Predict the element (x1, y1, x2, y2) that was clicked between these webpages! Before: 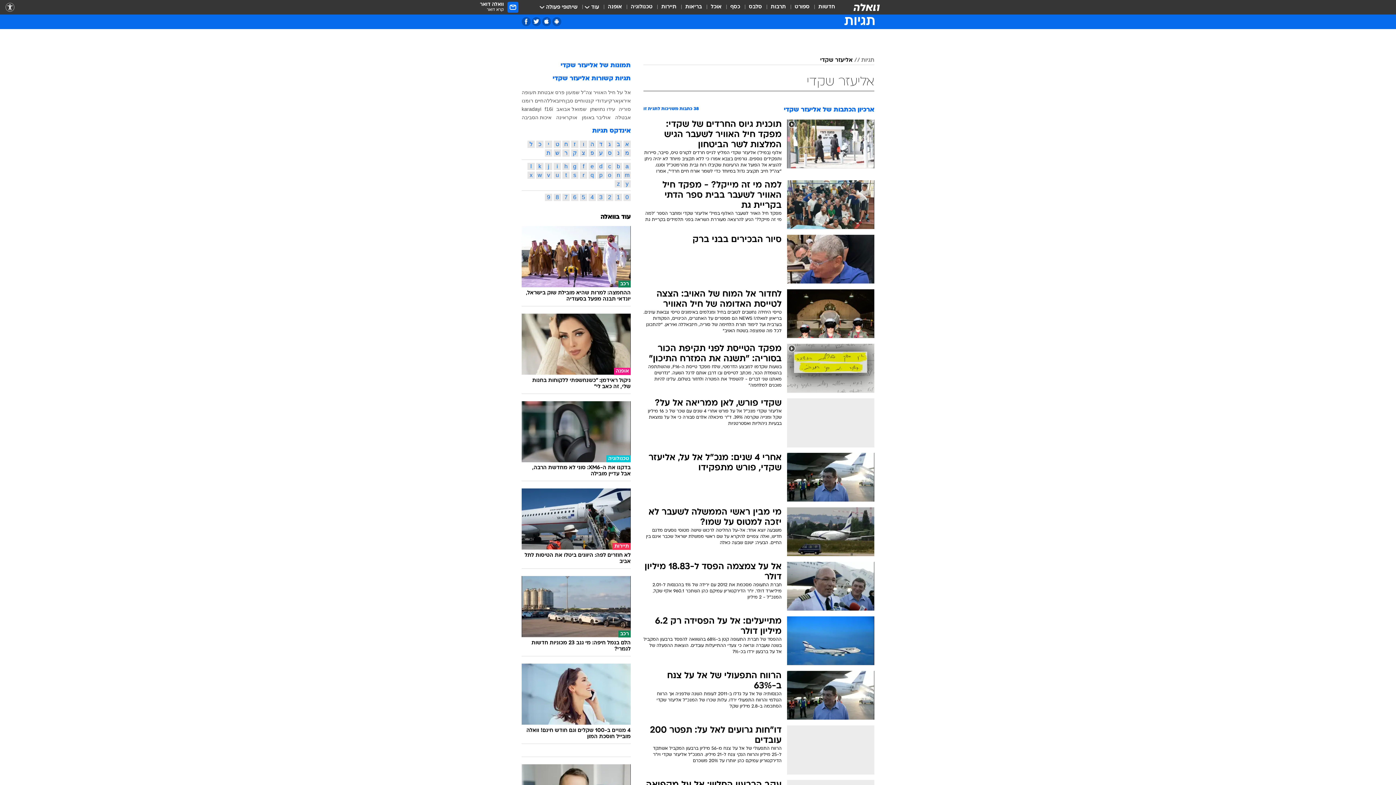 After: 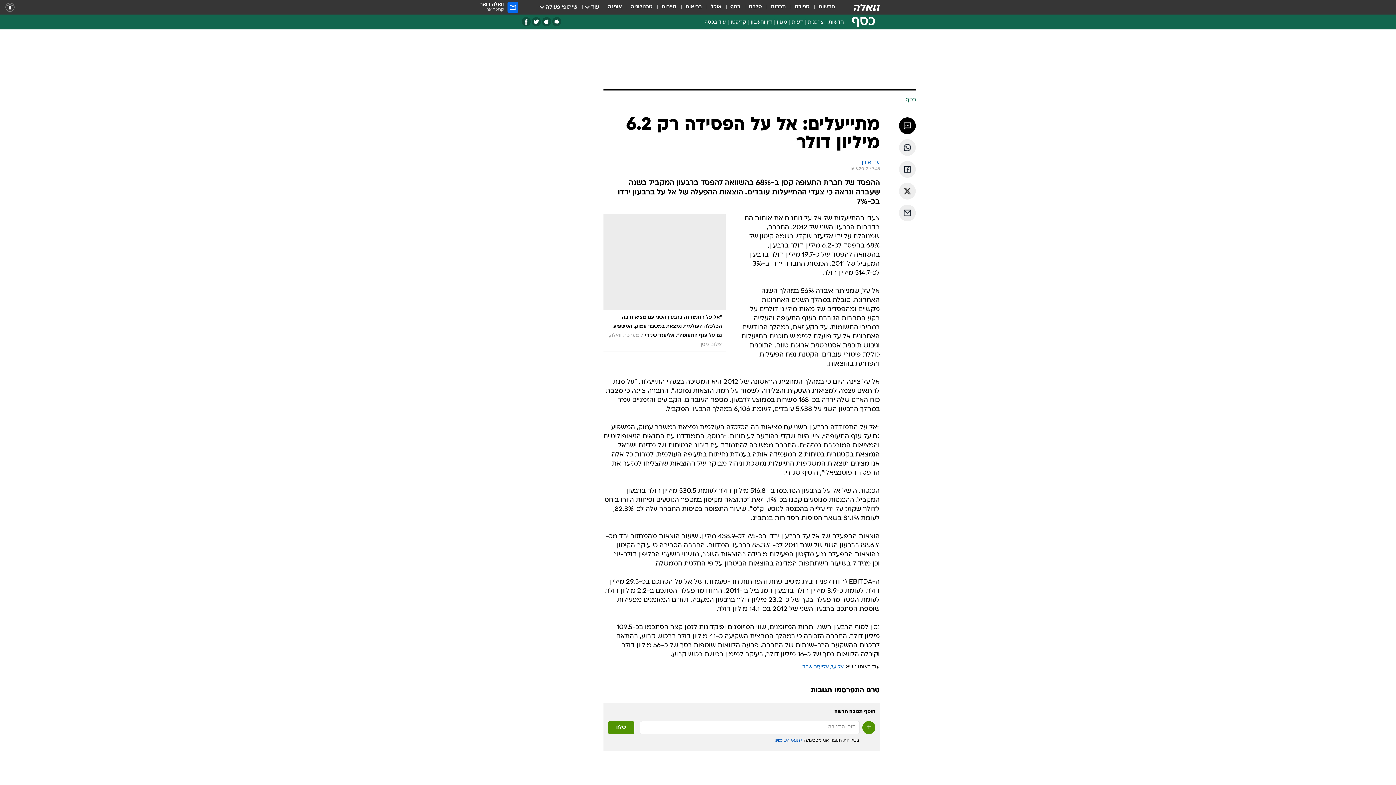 Action: bbox: (643, 616, 874, 665) label: מתייעלים: אל על הפסידה רק 6.2 מיליון דולר

ההפסד של חברת התעופה קטן ב-68% בהשוואה להפסד ברבעון המקביל בשנה שעברה ונראה כי צעדי ההתייעלות עובדים. הוצאות ההפעלה של אל על ברבעון ירדו בכ-7%